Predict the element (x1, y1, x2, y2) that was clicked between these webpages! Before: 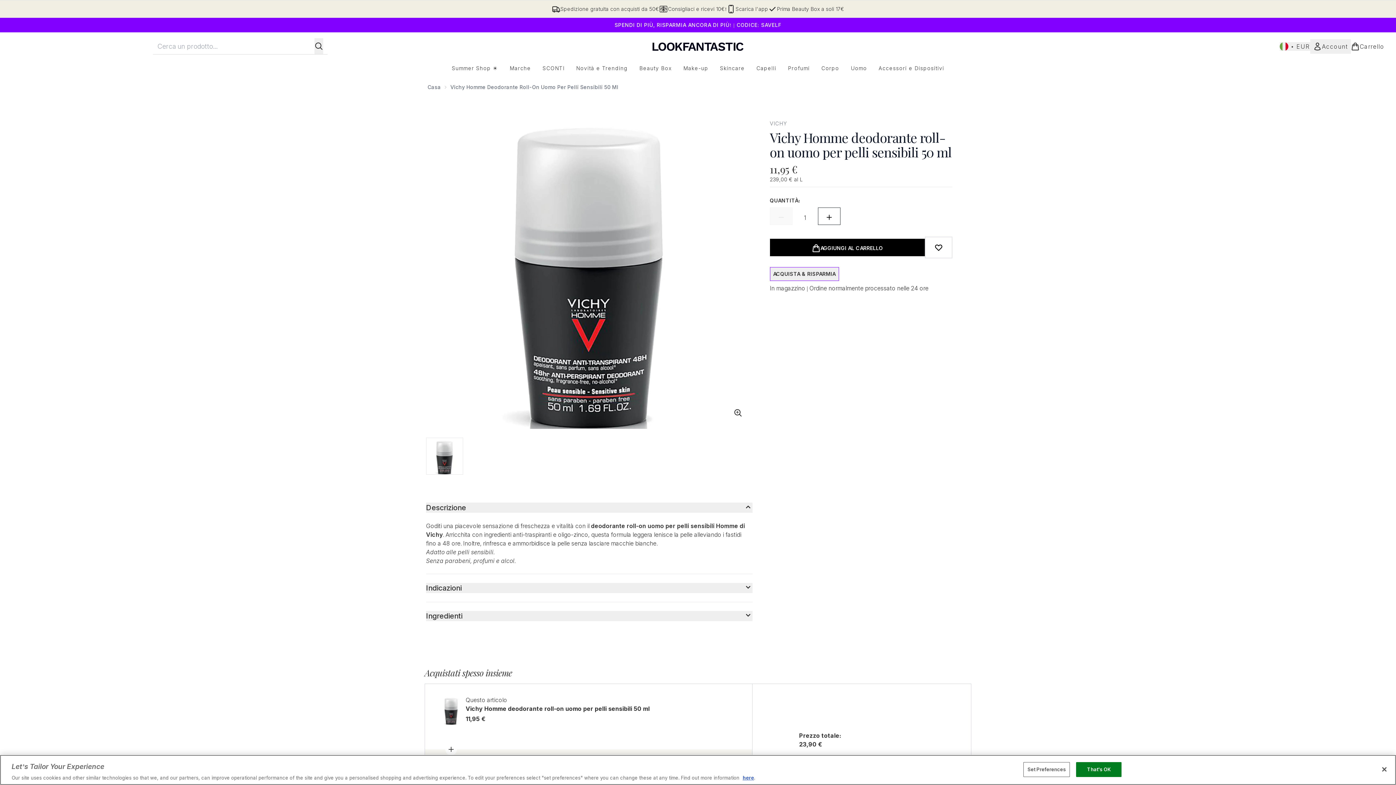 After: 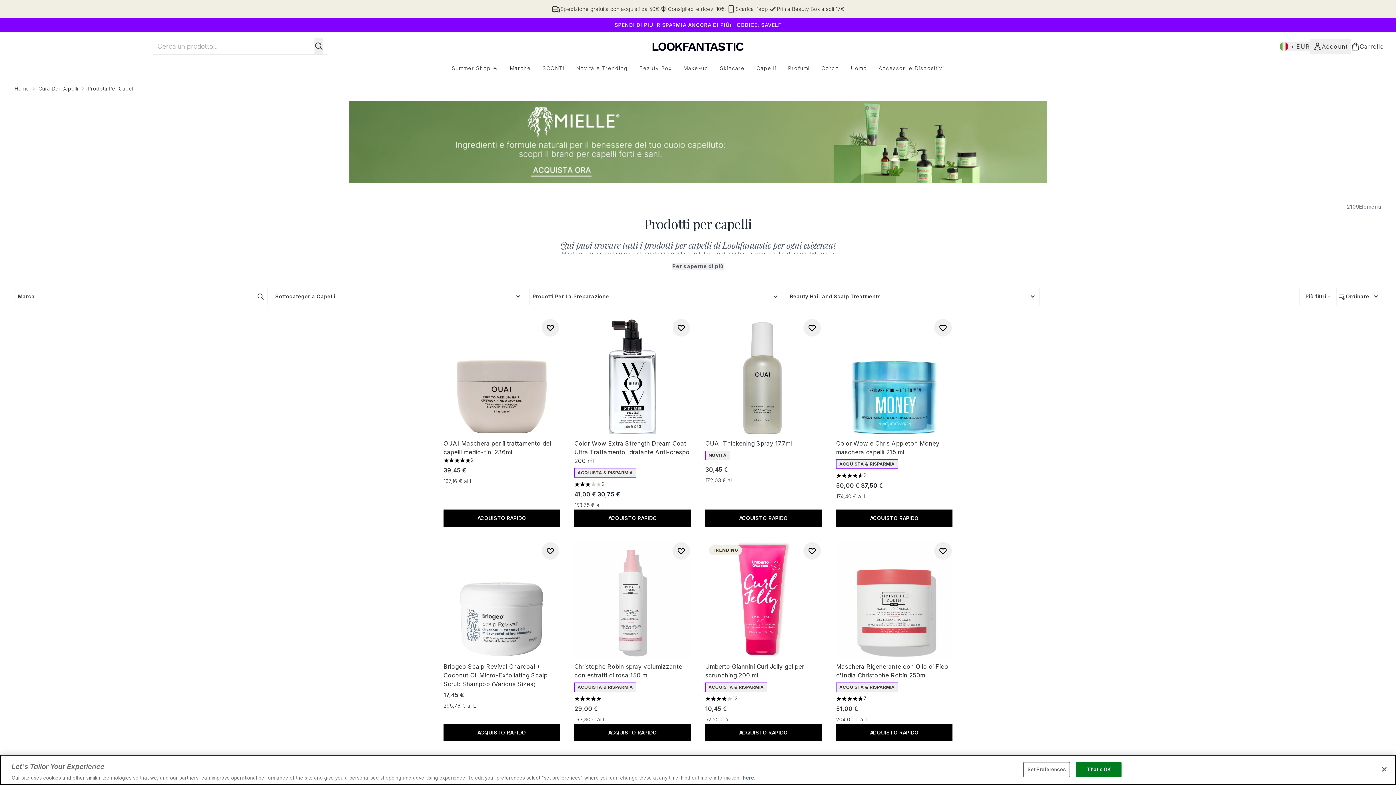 Action: bbox: (750, 64, 782, 72) label: Capelli